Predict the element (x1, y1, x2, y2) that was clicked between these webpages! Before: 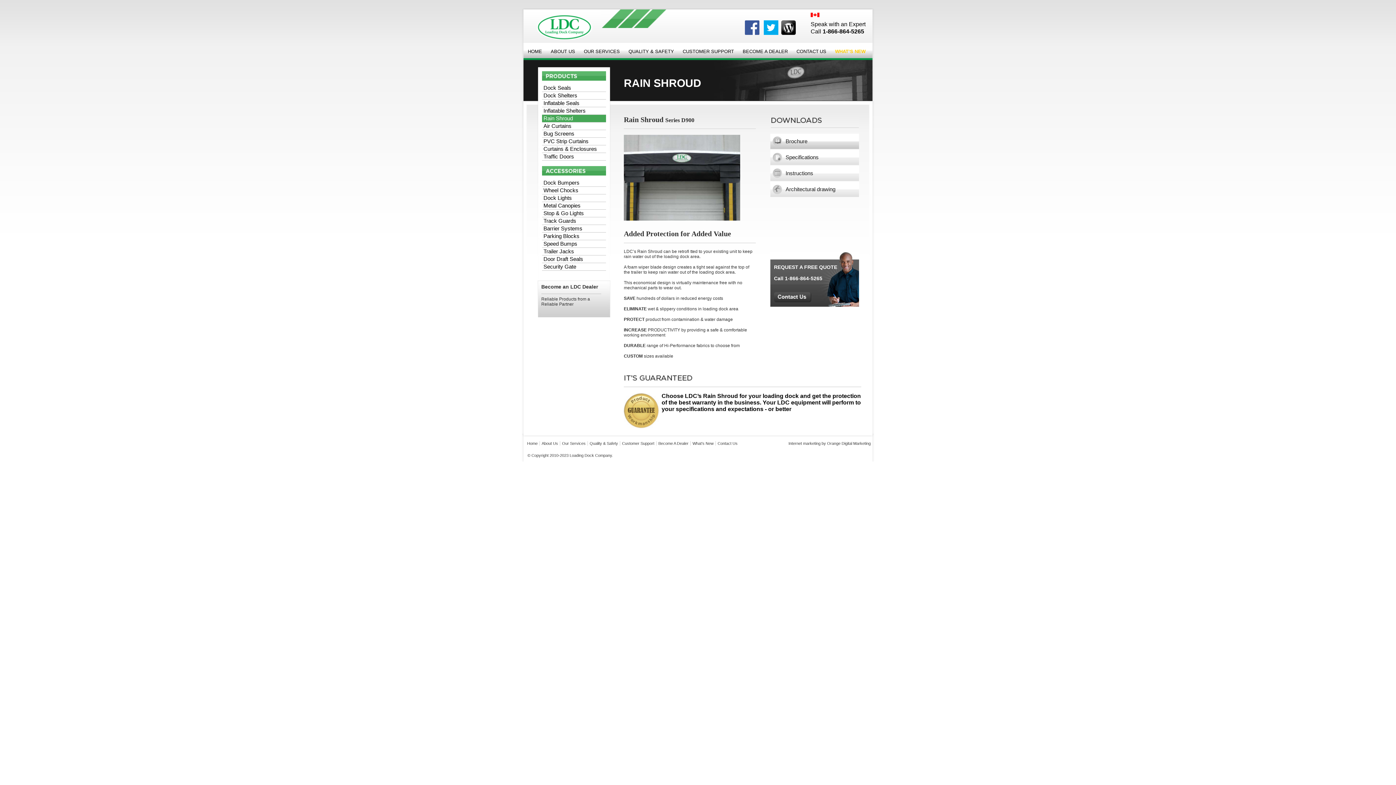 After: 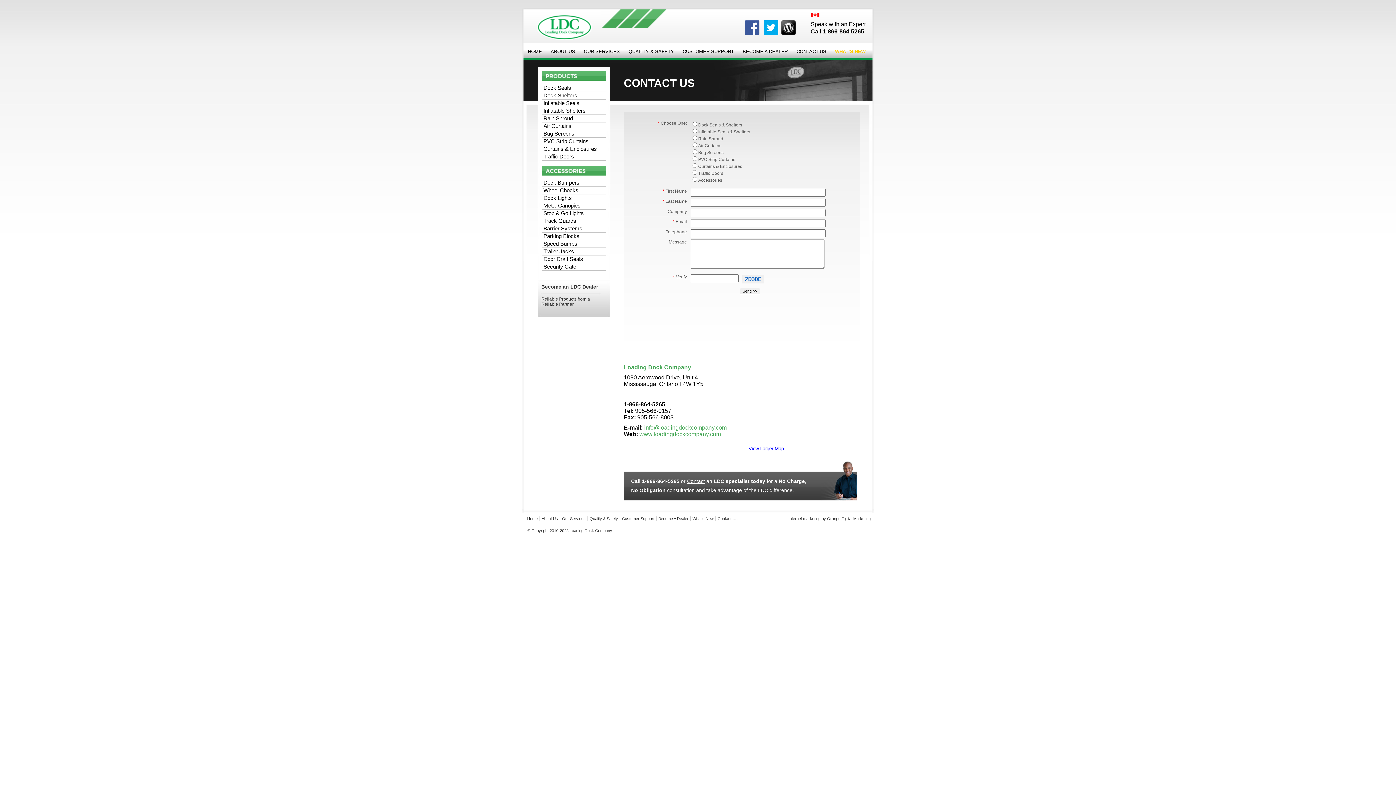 Action: bbox: (774, 297, 812, 303)